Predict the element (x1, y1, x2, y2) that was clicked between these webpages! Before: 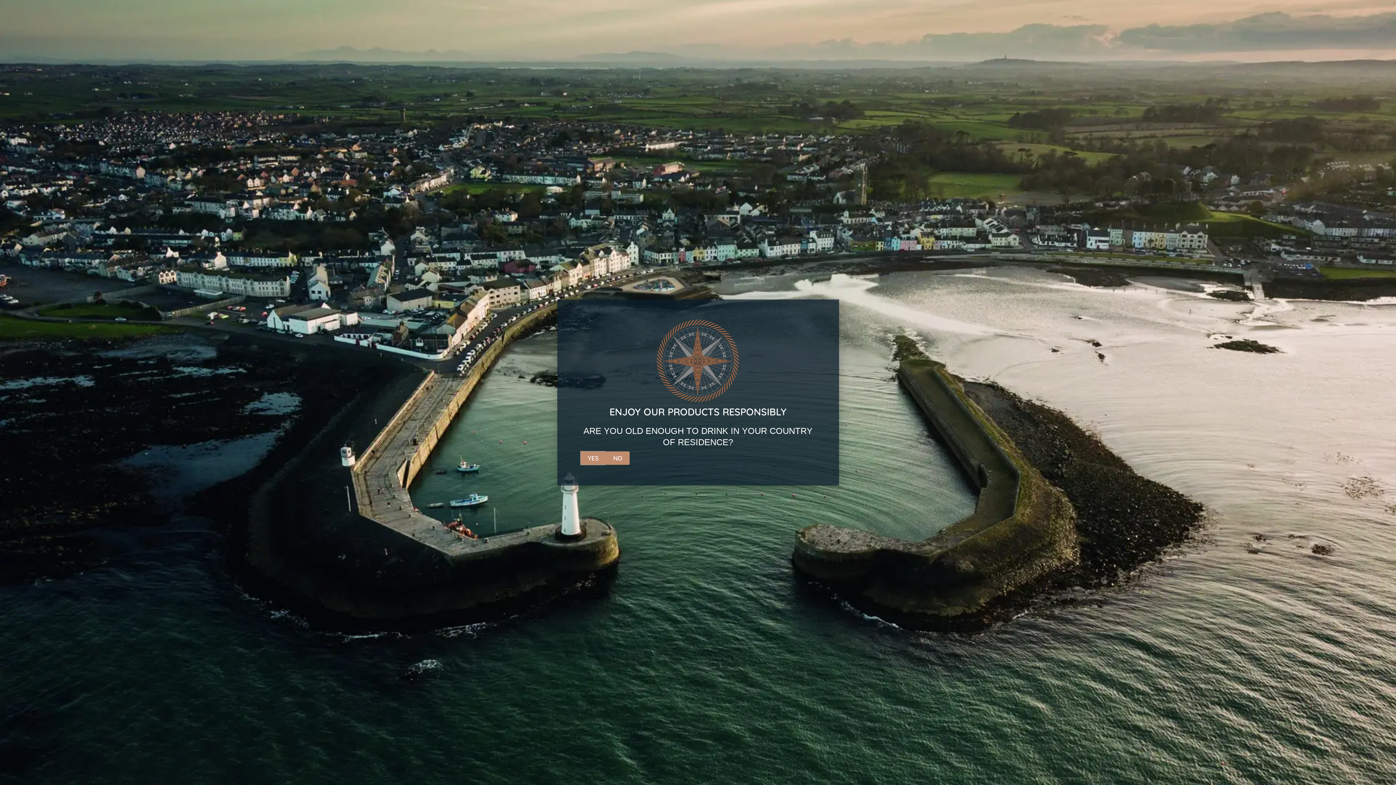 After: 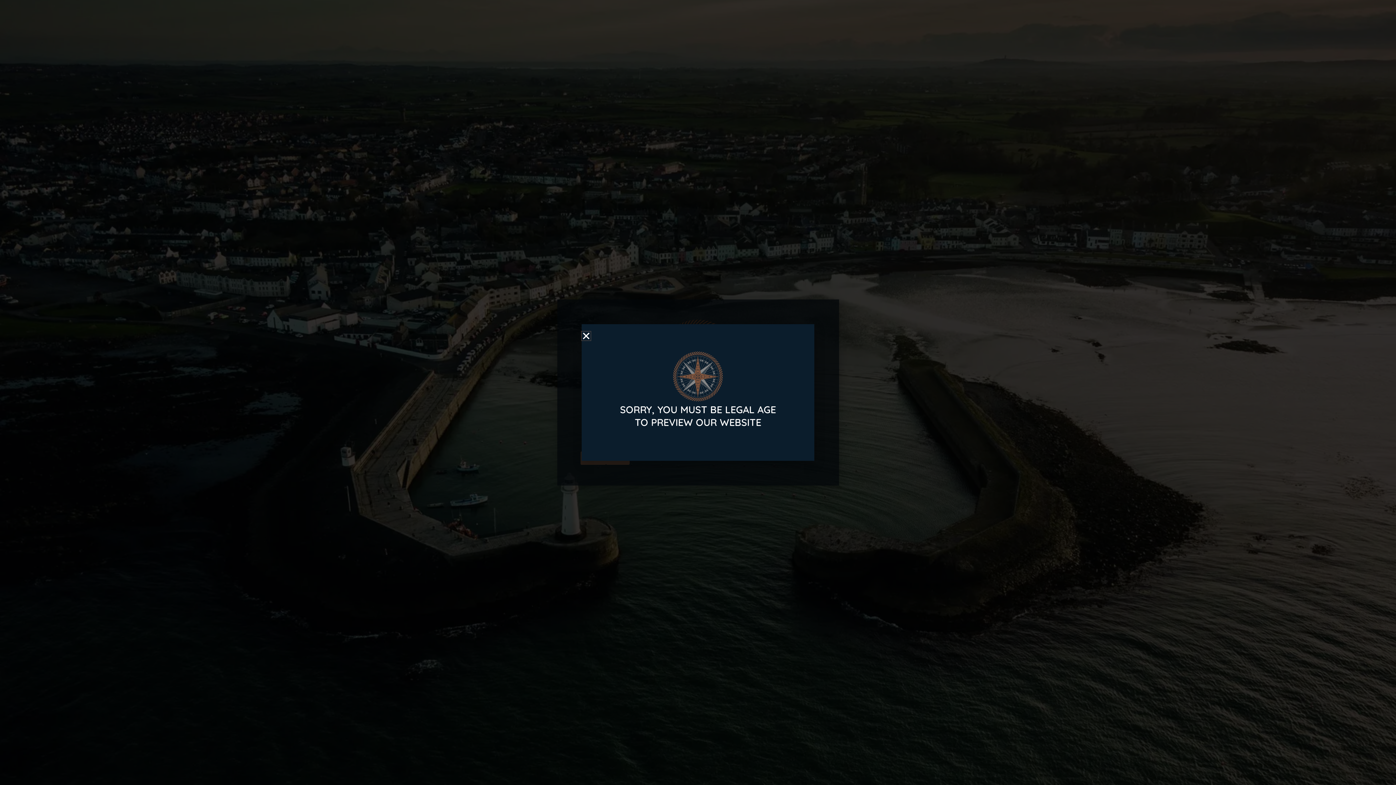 Action: label: NO bbox: (606, 451, 629, 465)